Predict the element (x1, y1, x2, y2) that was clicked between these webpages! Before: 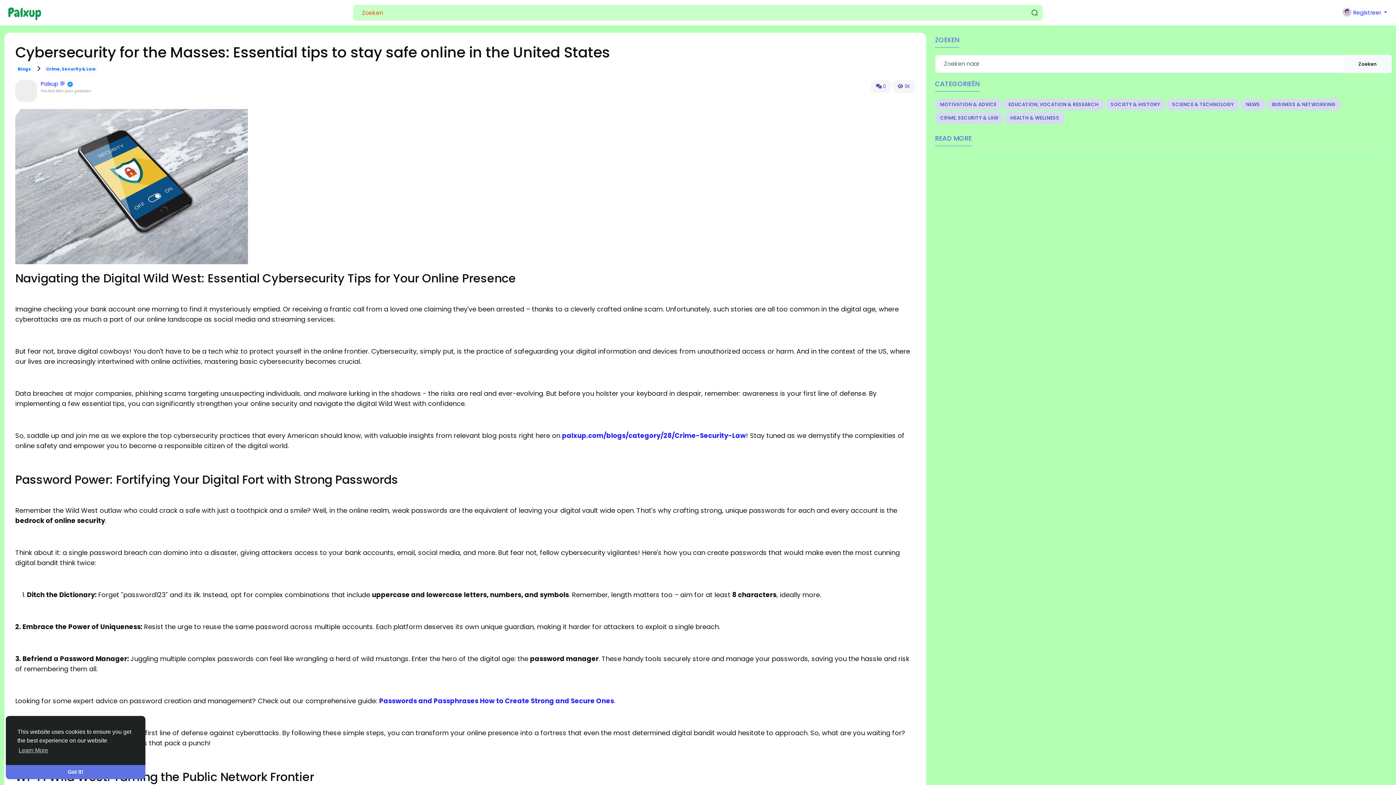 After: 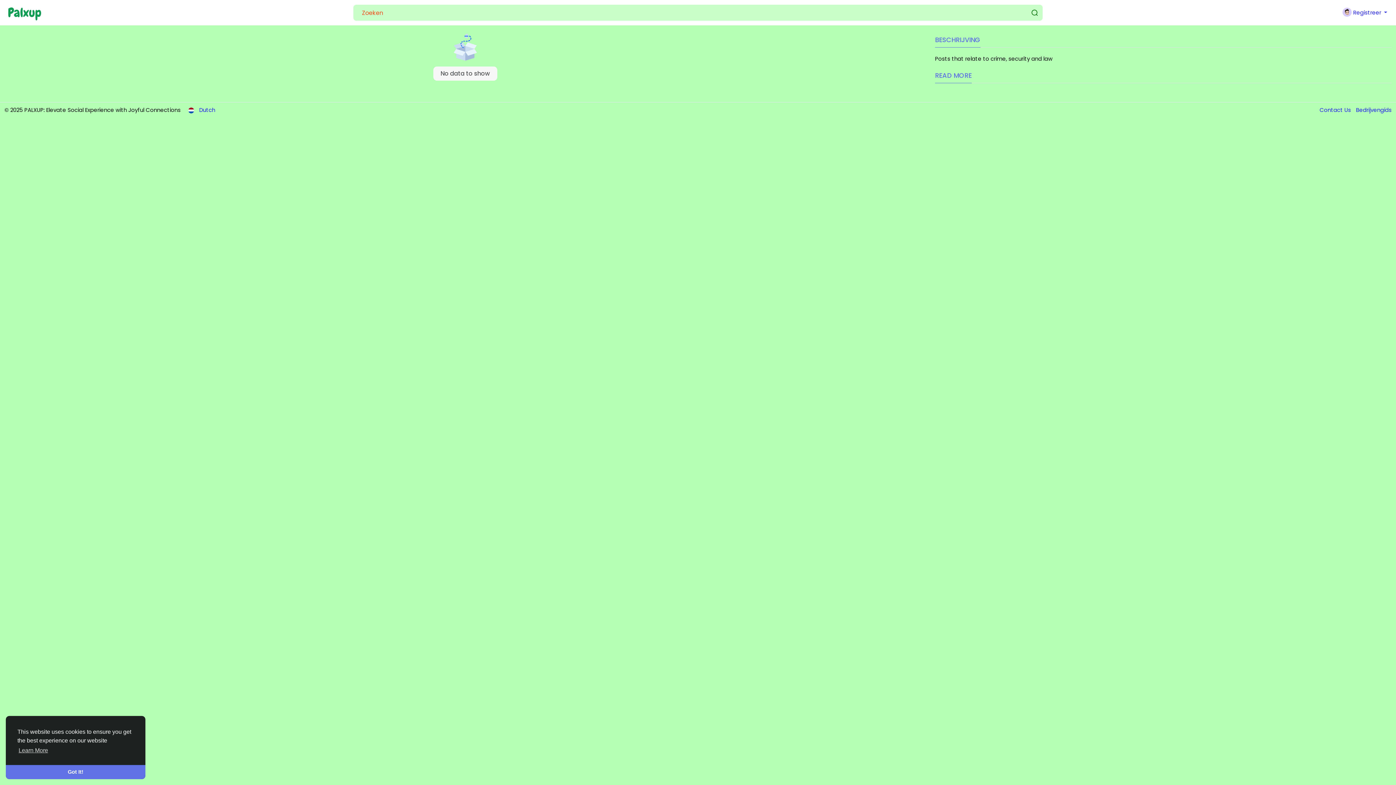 Action: label: palxup.com/blogs/category/28/Crime-Security-Law bbox: (562, 431, 746, 440)